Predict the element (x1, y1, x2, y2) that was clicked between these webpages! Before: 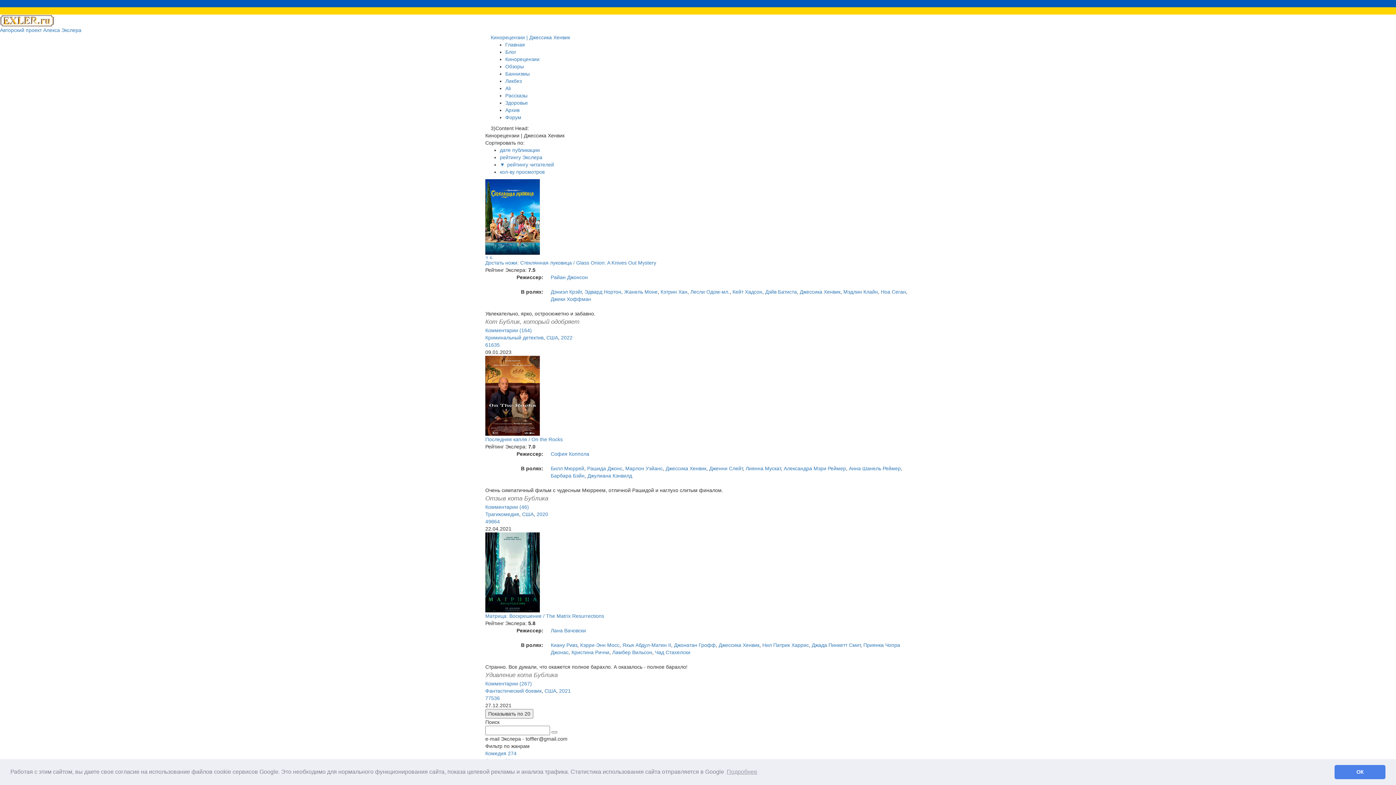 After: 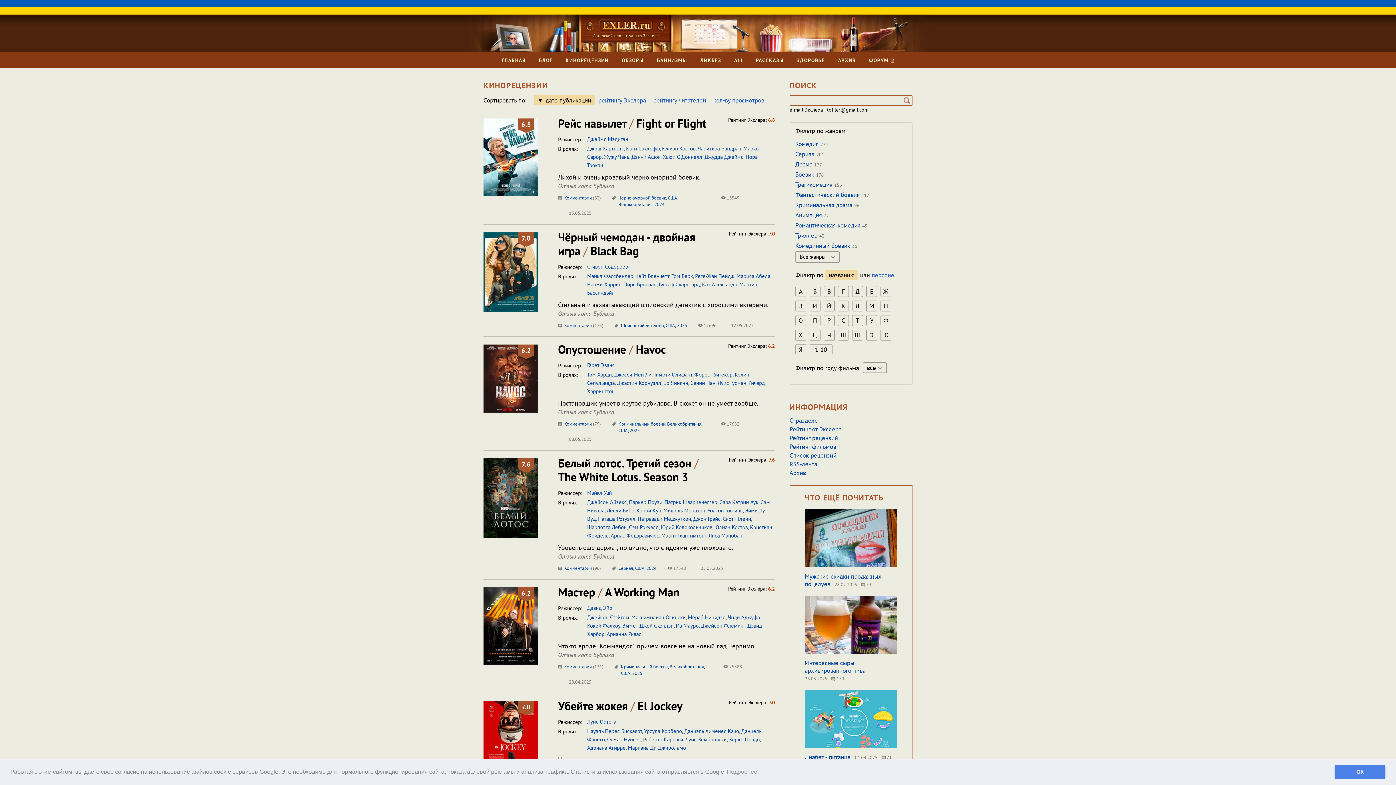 Action: bbox: (522, 511, 533, 517) label: США